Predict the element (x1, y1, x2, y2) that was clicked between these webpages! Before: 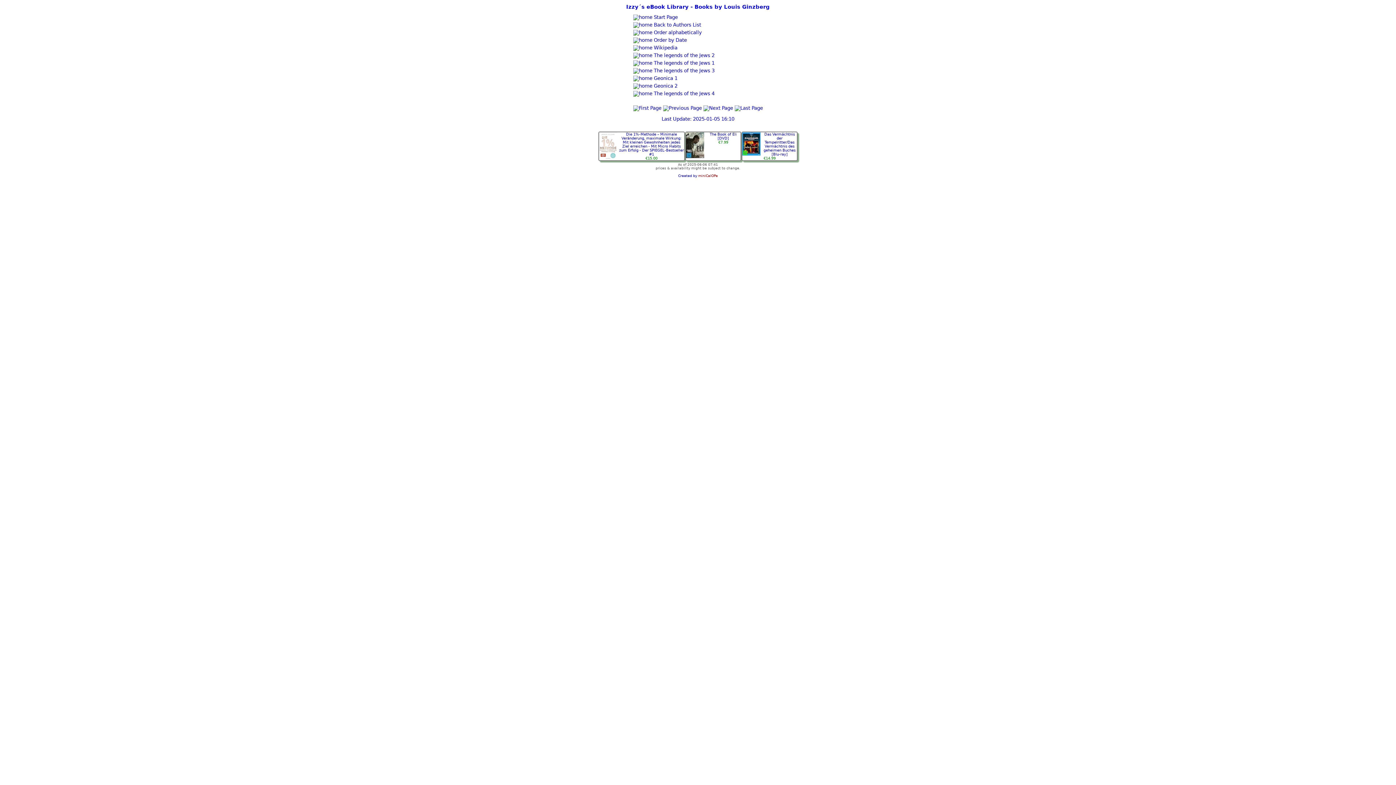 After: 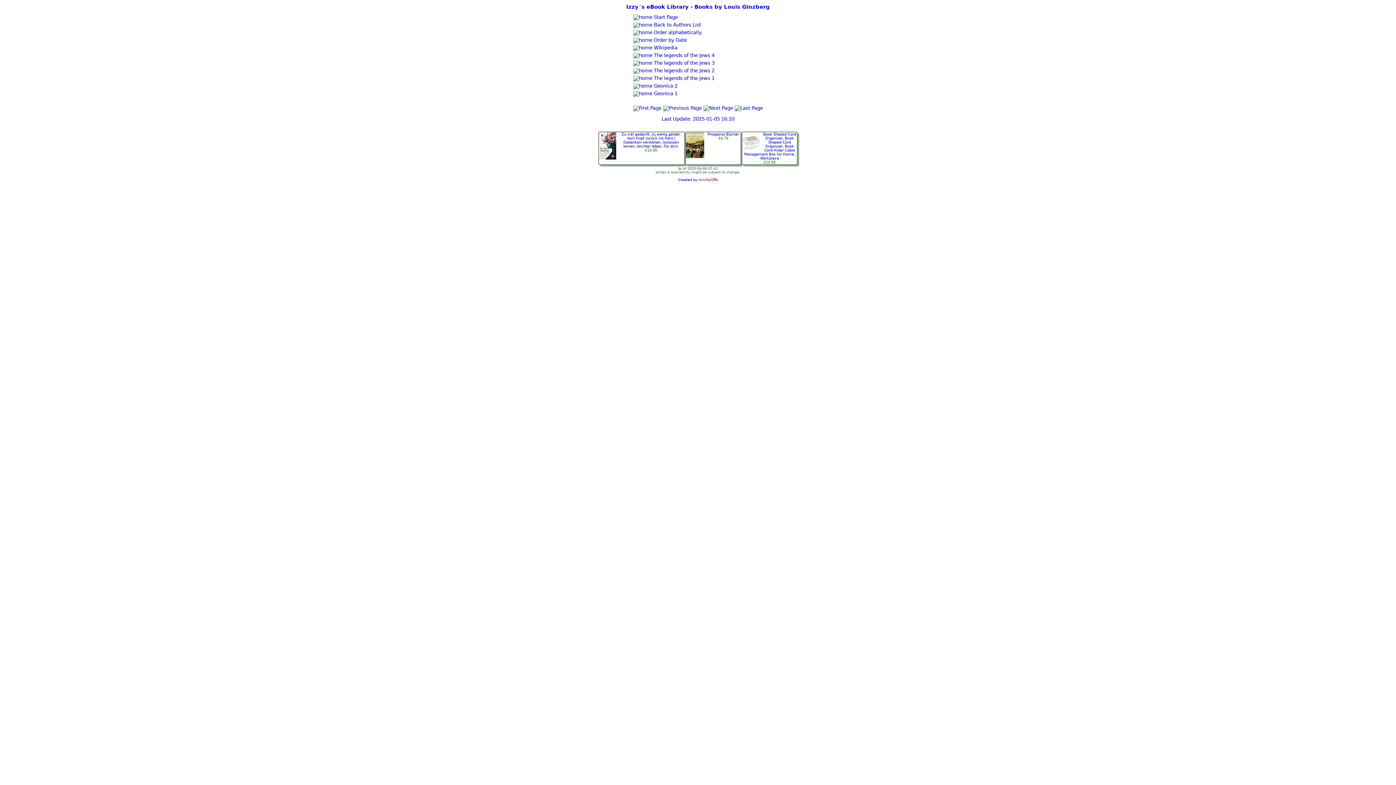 Action: bbox: (633, 37, 687, 42) label:  Order by Date